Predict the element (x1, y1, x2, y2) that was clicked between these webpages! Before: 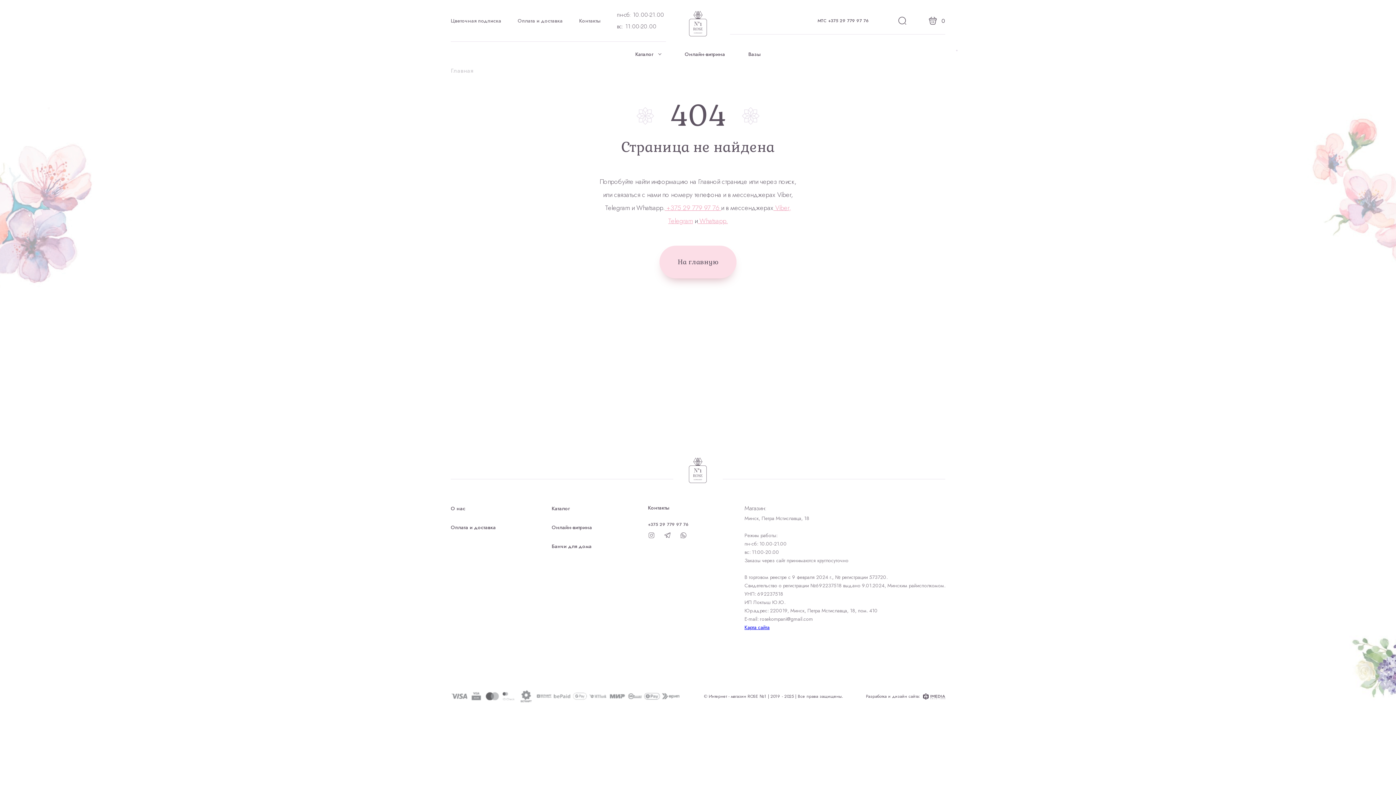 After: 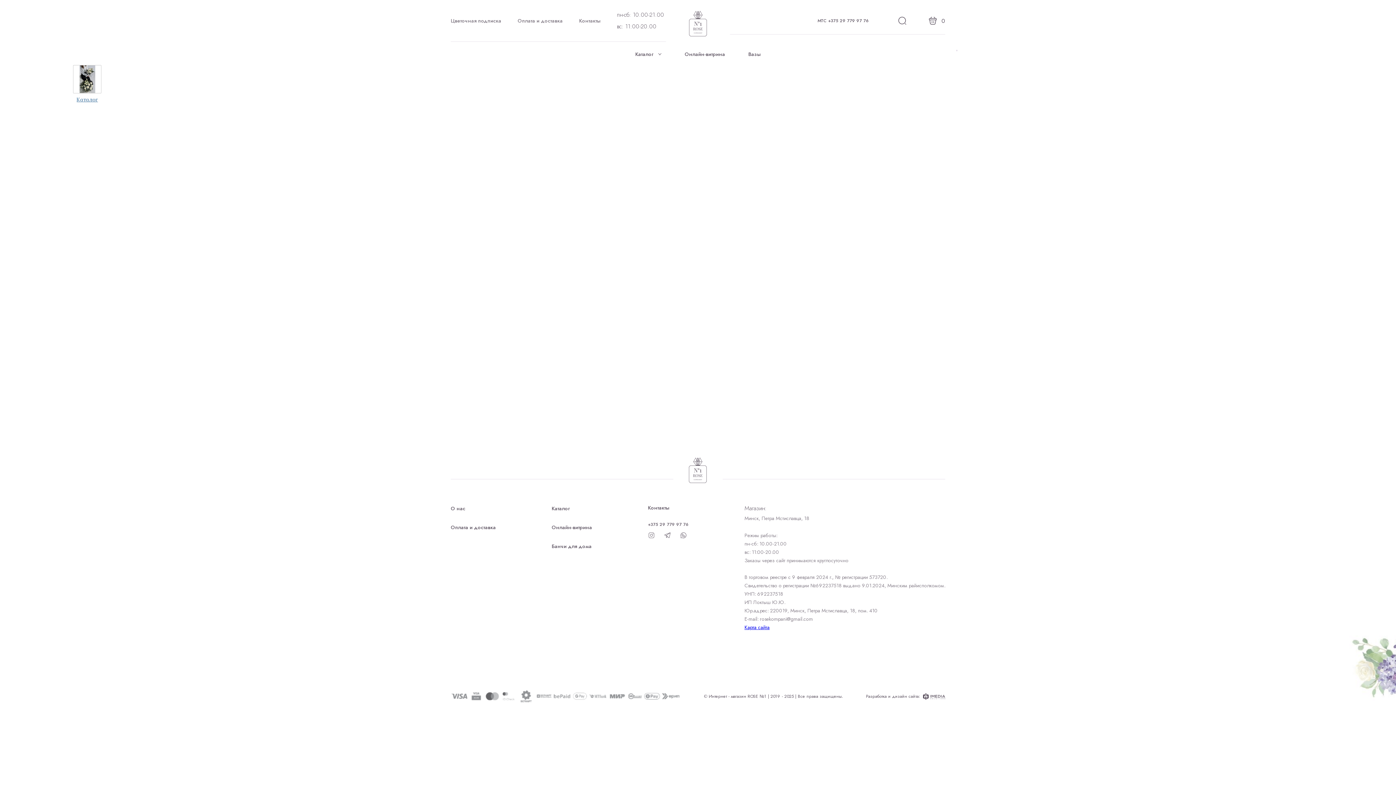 Action: bbox: (689, 457, 707, 483)